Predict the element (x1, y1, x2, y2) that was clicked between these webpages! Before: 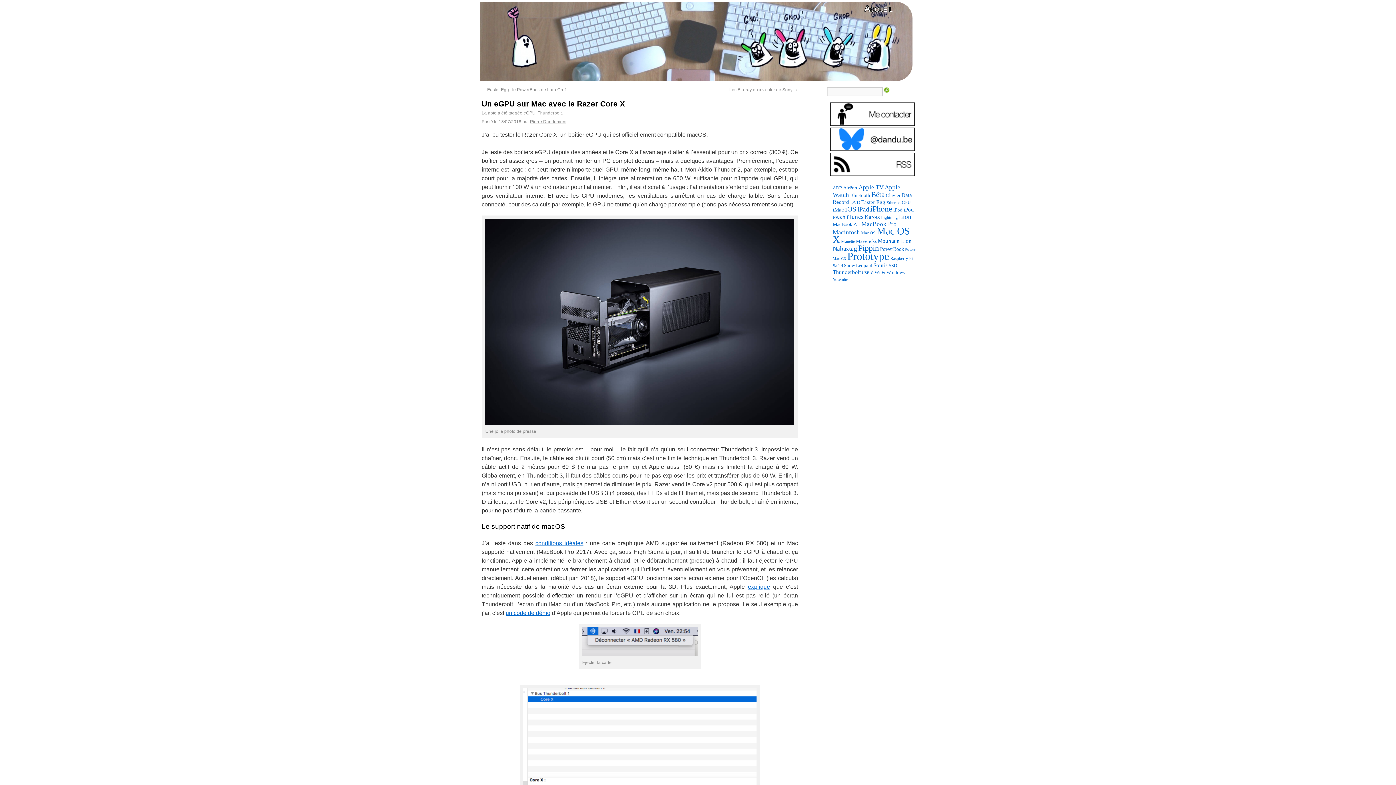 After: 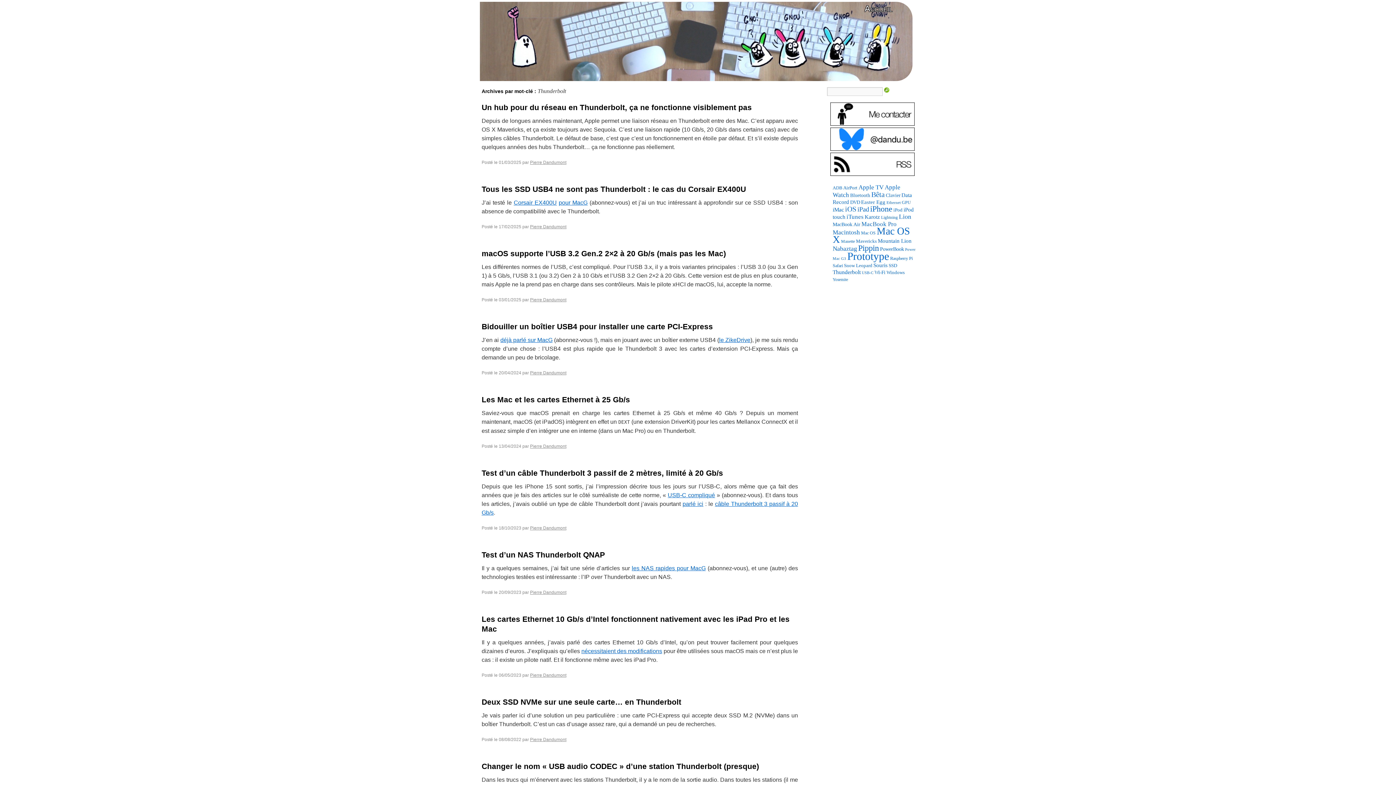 Action: bbox: (537, 110, 561, 115) label: Thunderbolt